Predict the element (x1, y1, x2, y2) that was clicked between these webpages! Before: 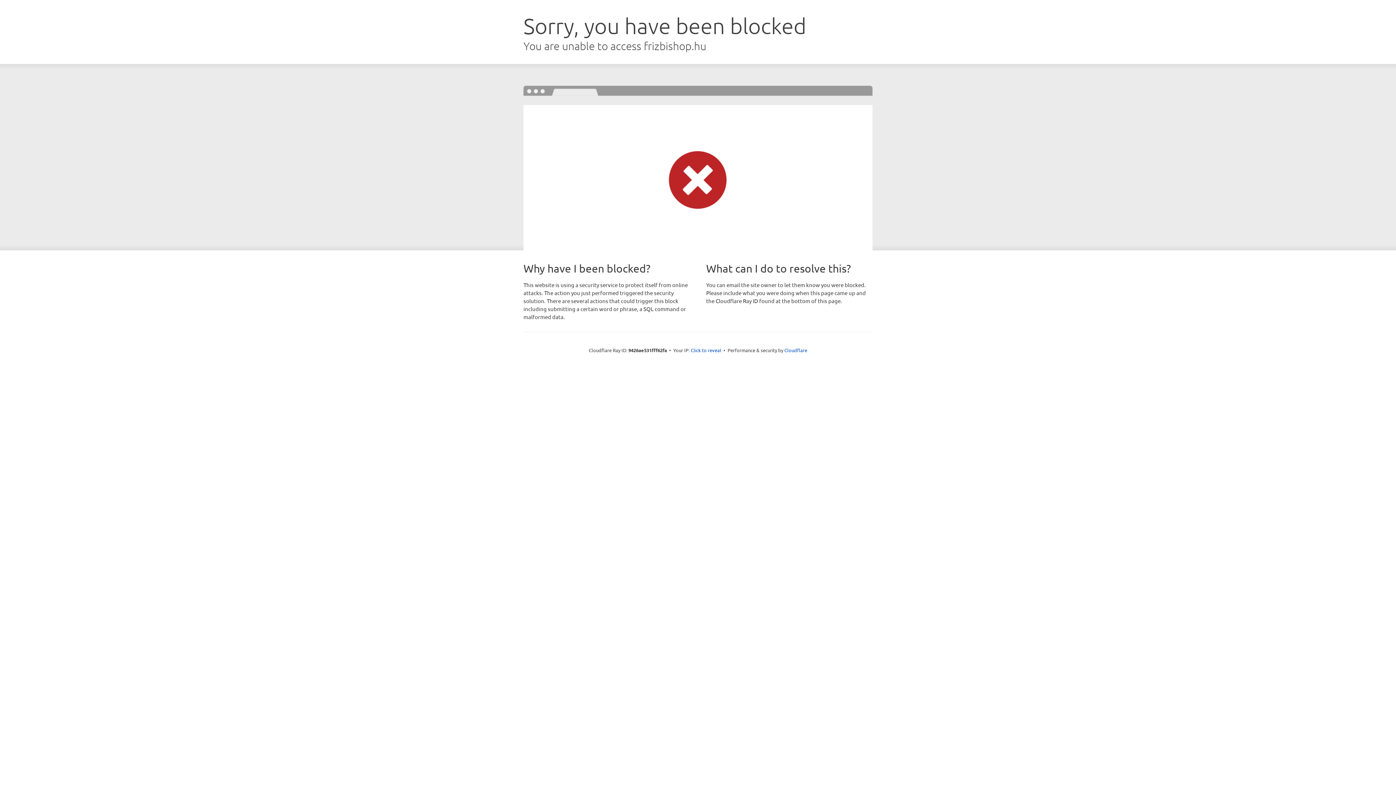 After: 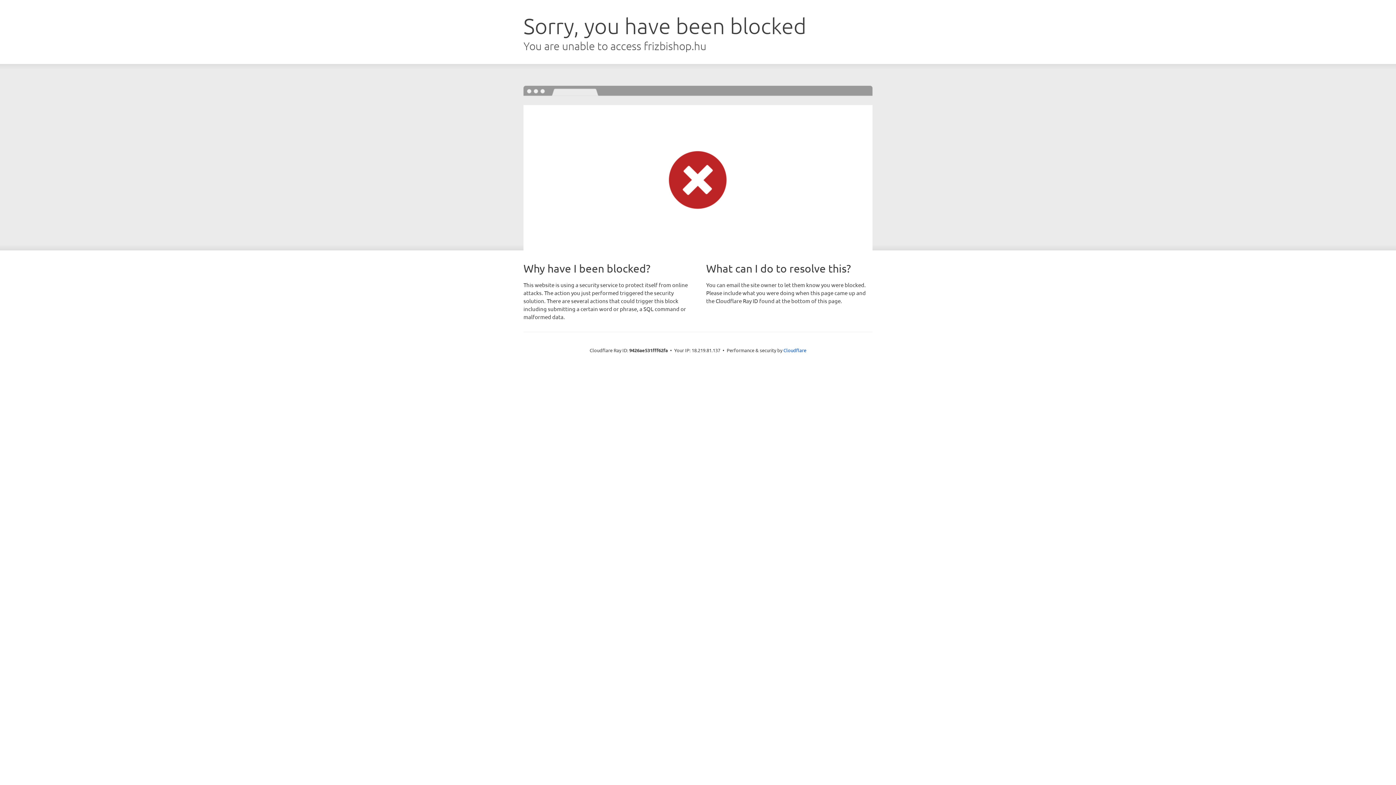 Action: bbox: (690, 346, 721, 353) label: Click to reveal